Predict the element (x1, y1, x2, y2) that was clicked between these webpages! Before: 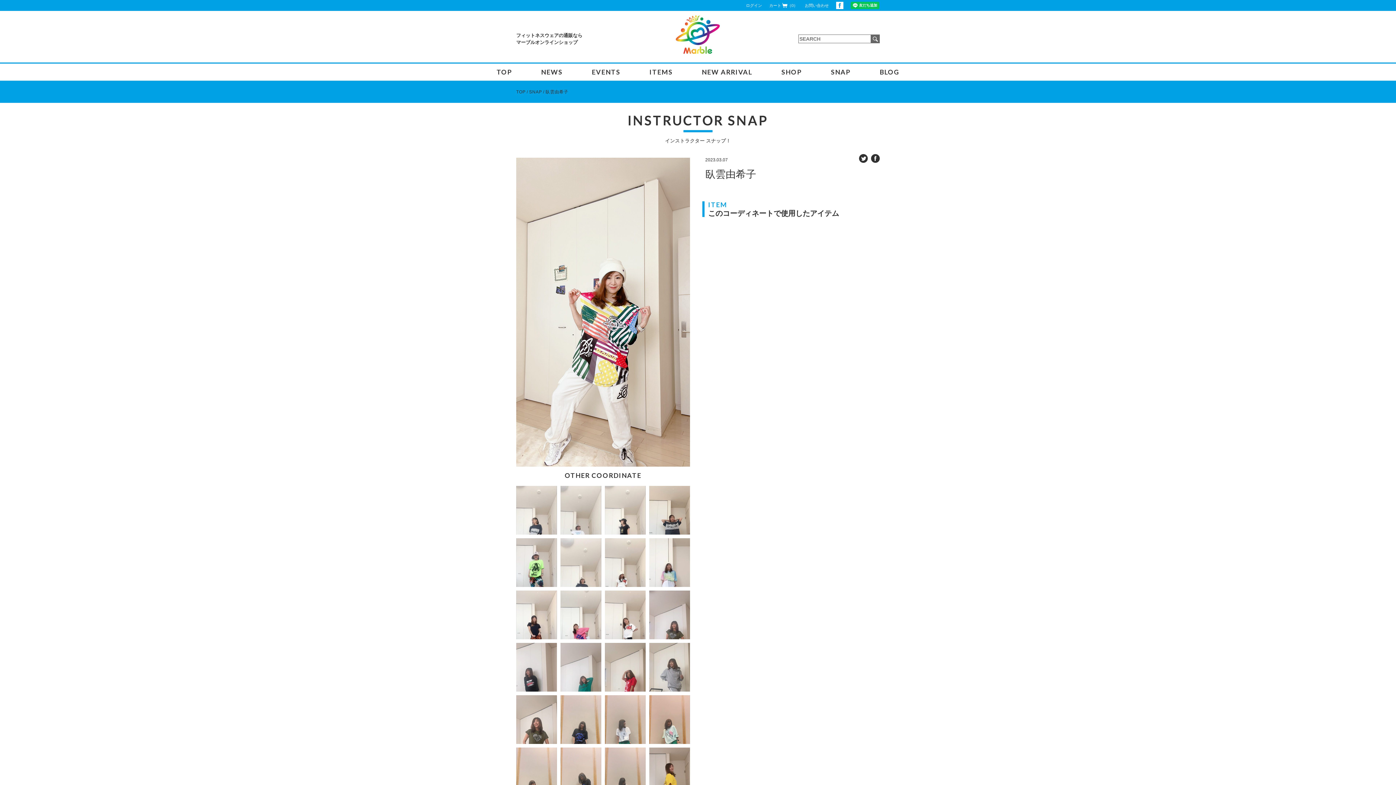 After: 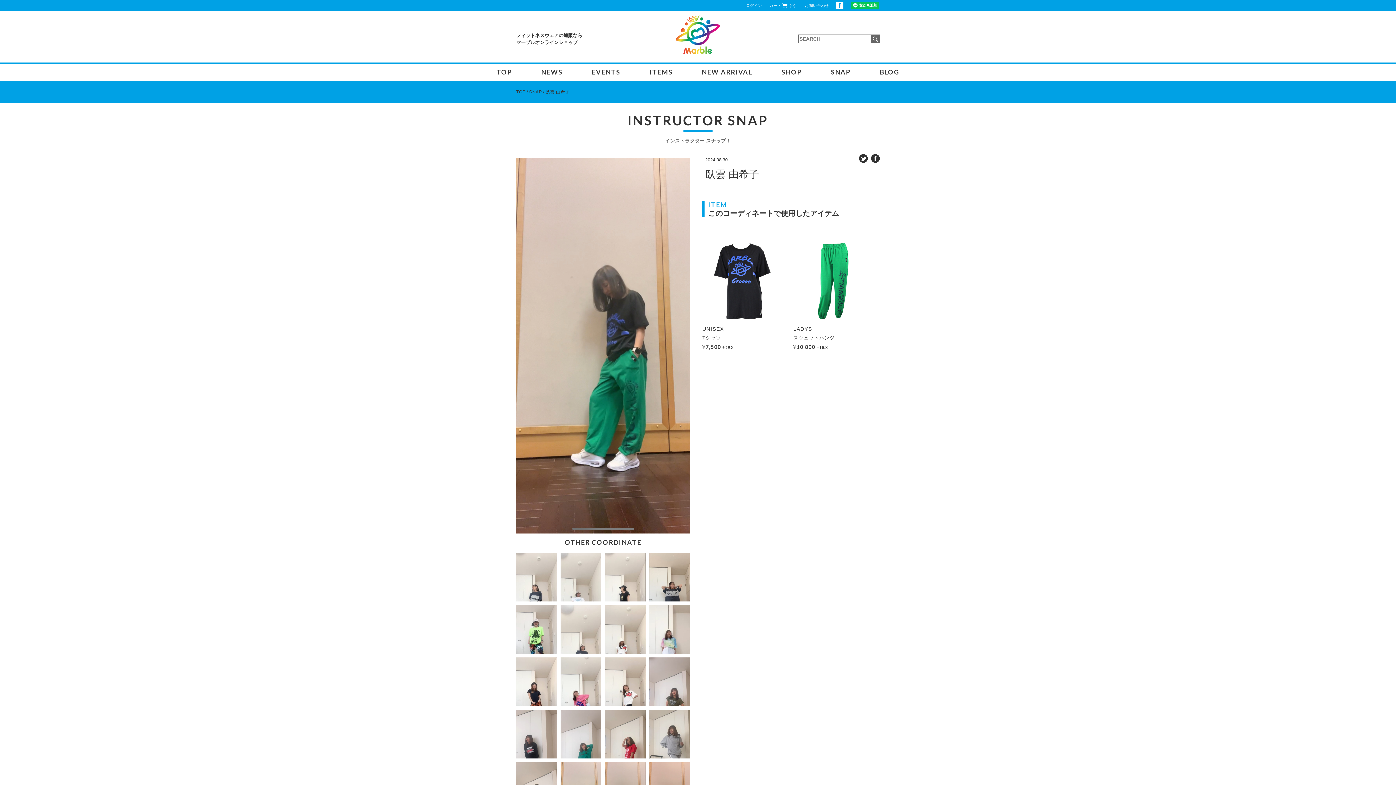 Action: bbox: (560, 748, 601, 796)